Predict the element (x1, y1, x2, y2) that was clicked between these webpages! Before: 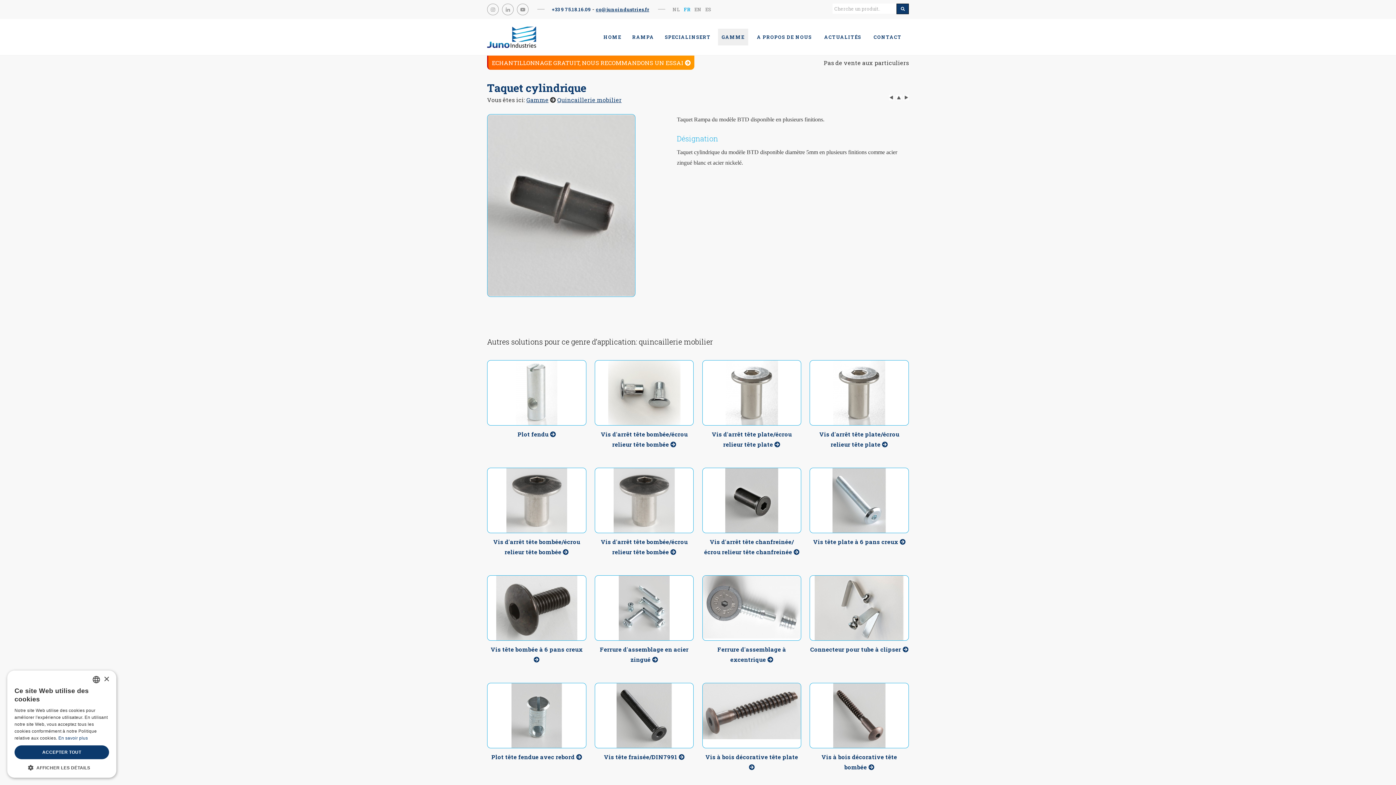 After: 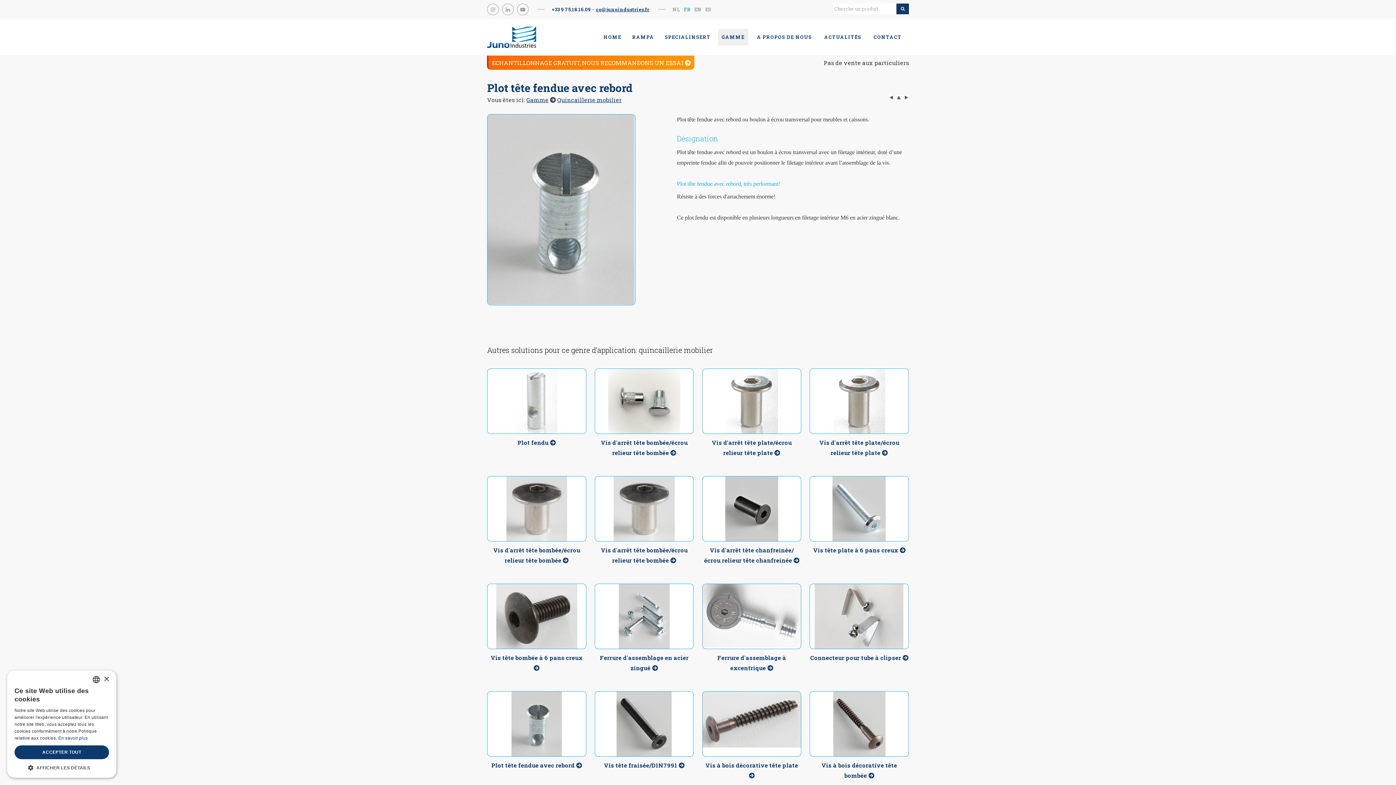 Action: bbox: (511, 711, 562, 719)